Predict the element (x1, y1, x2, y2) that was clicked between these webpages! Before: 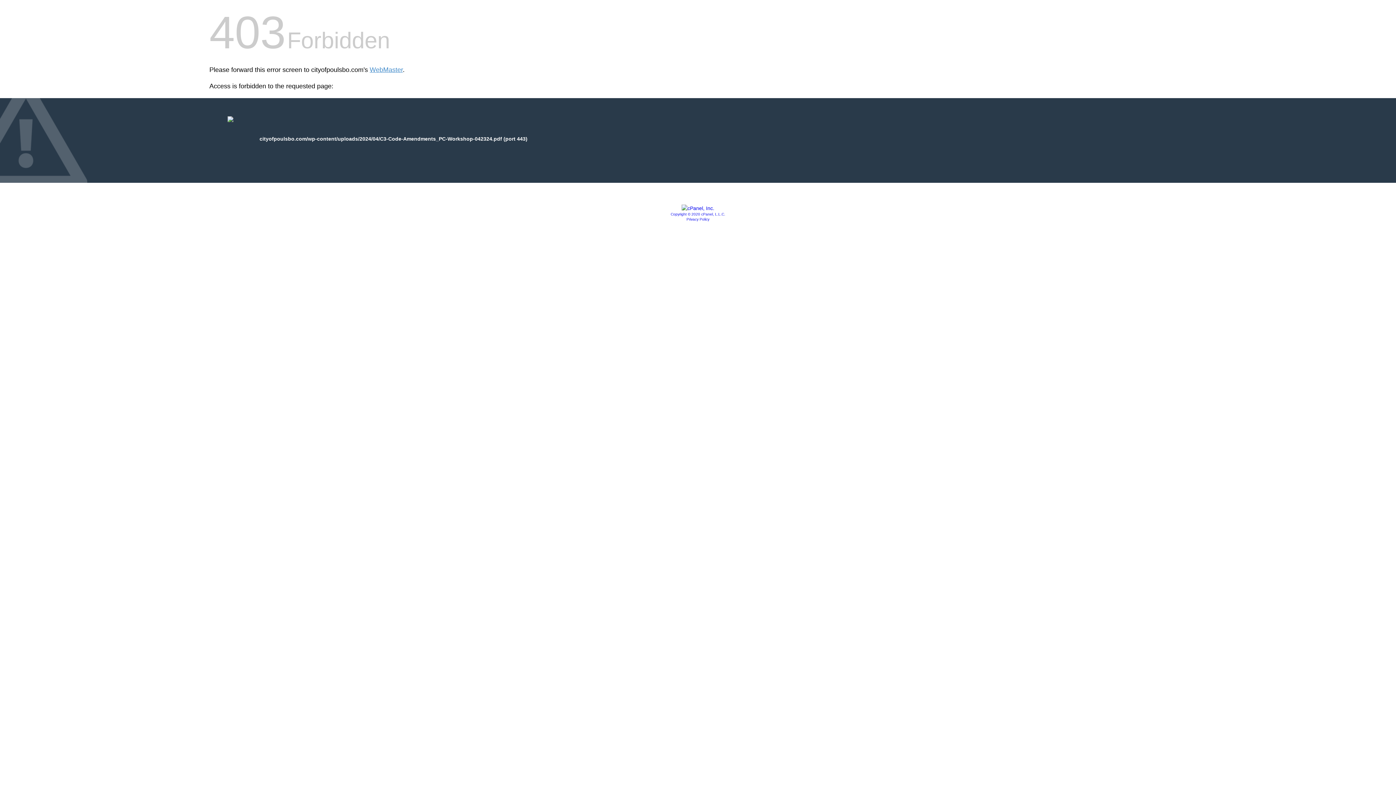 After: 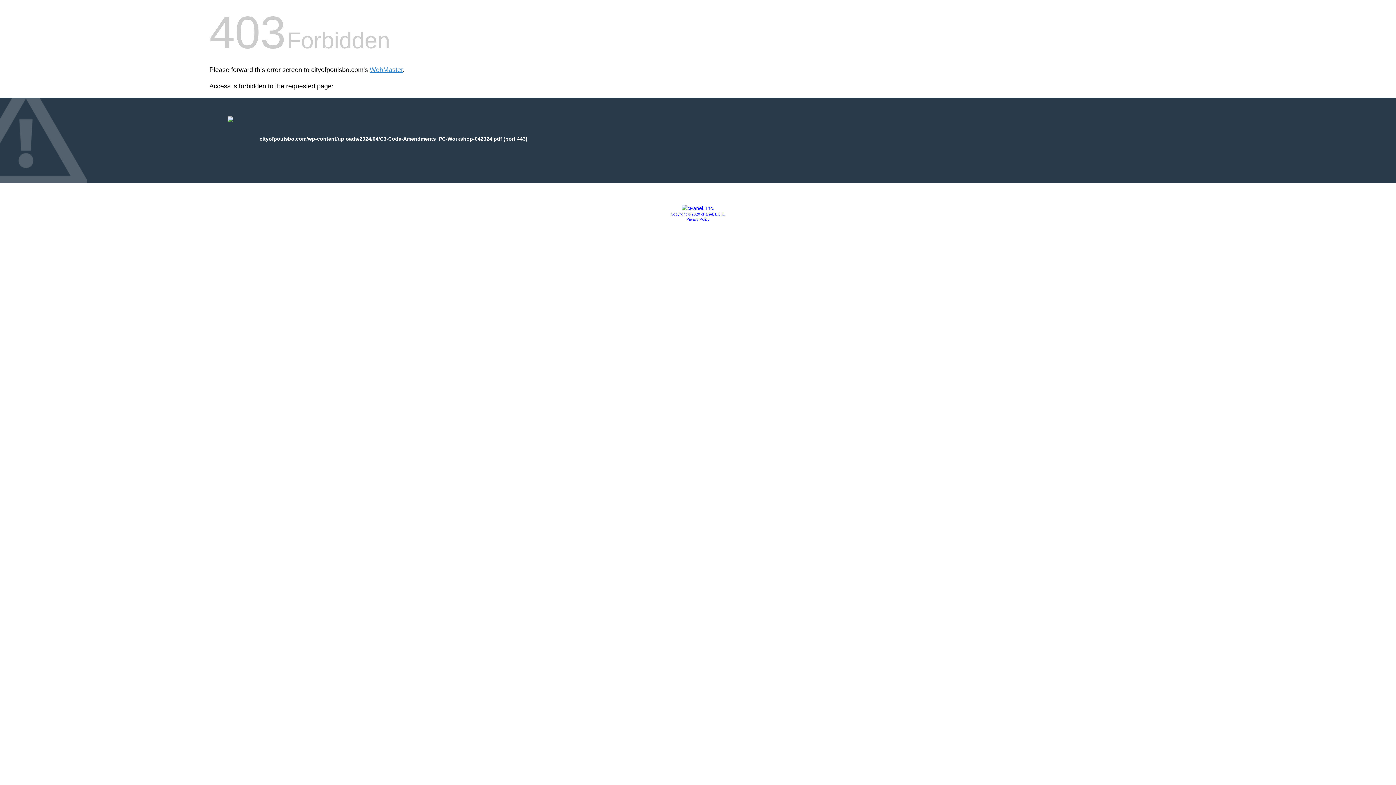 Action: bbox: (681, 205, 714, 211)